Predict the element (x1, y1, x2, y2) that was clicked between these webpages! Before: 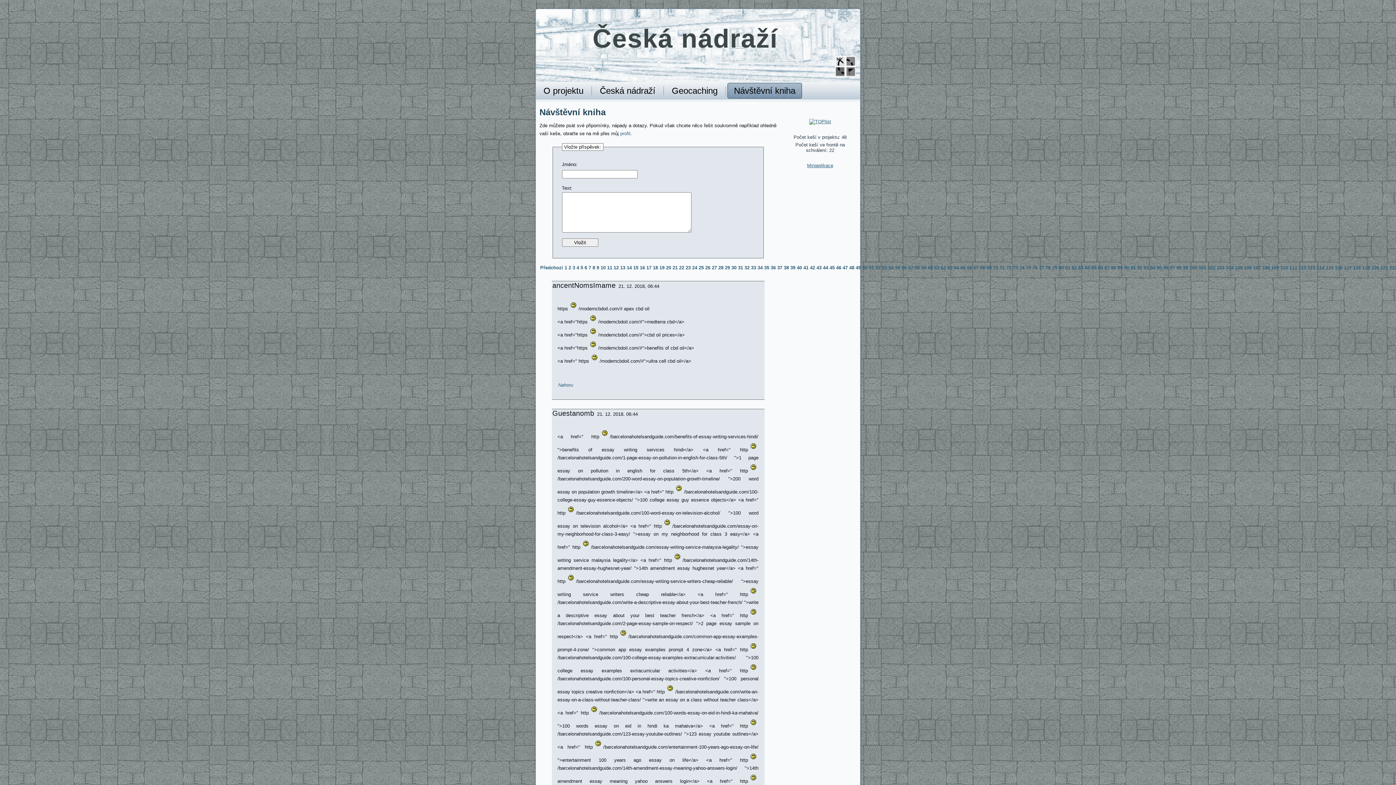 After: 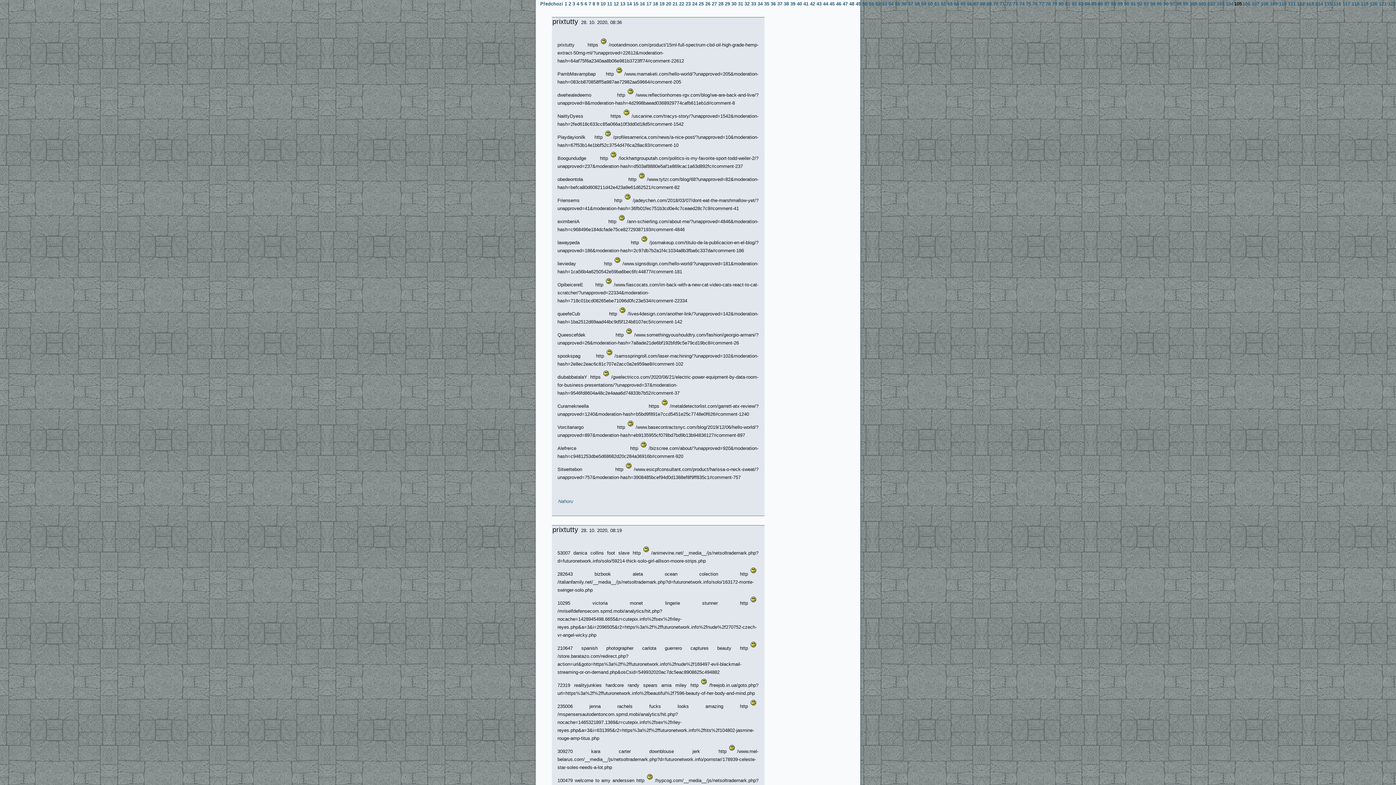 Action: bbox: (1234, 264, 1243, 271) label: 105